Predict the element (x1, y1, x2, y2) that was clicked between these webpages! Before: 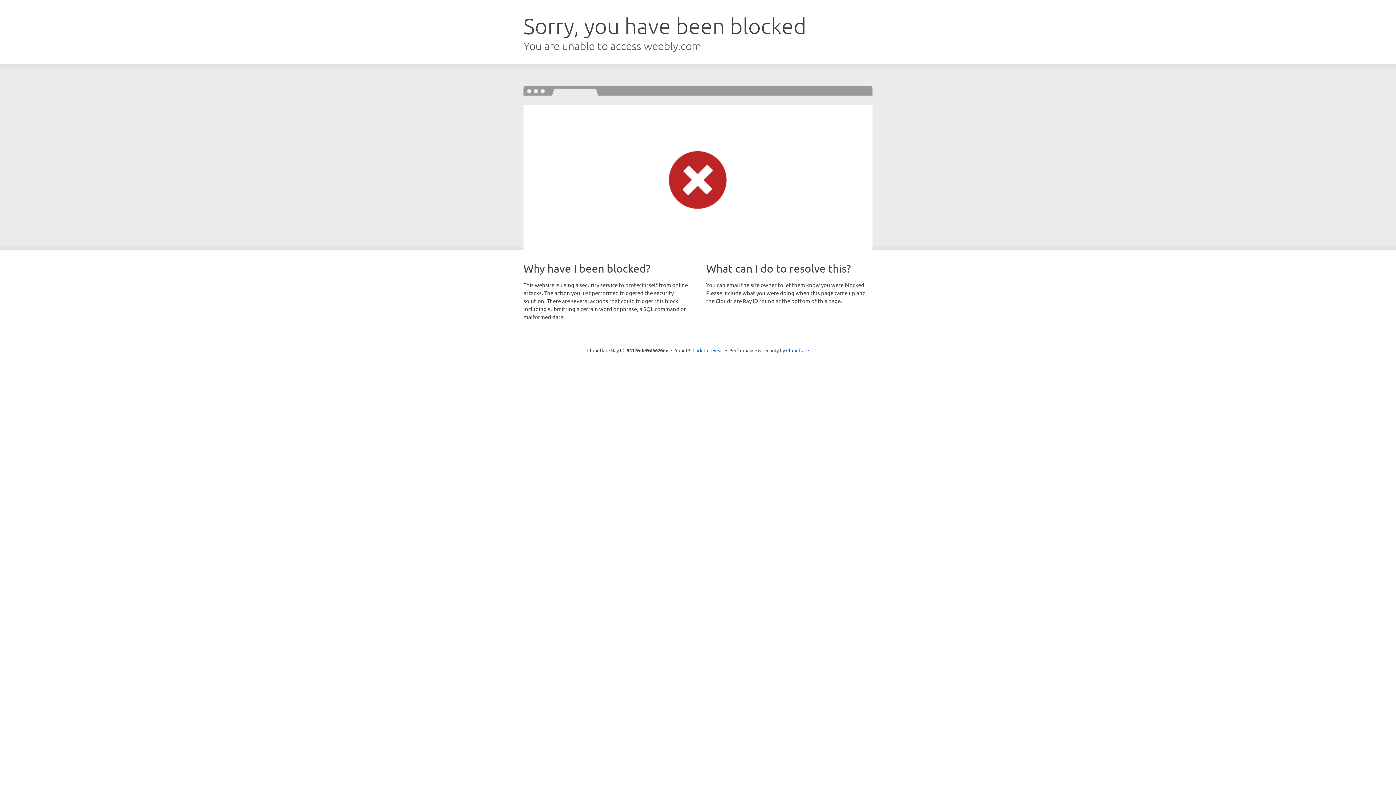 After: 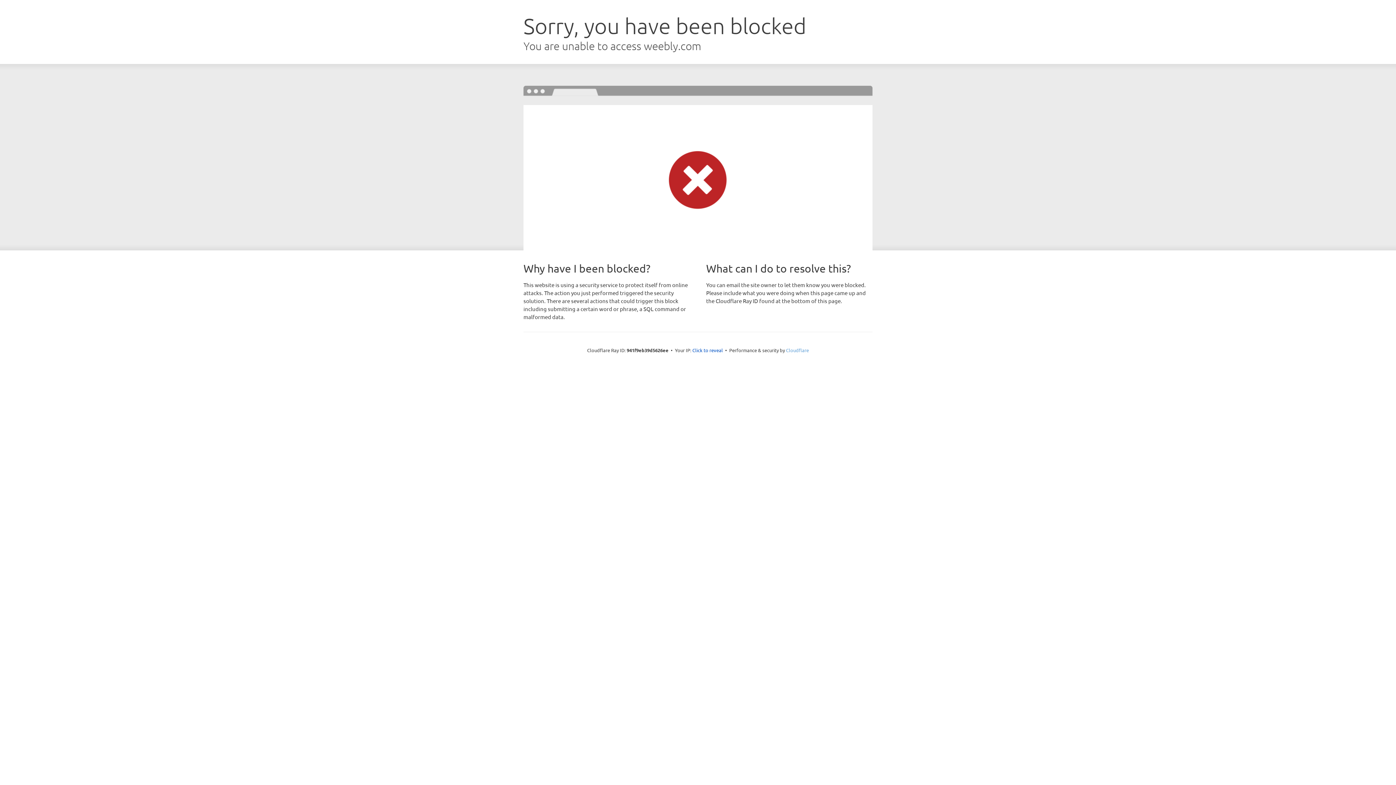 Action: bbox: (786, 347, 809, 353) label: Cloudflare